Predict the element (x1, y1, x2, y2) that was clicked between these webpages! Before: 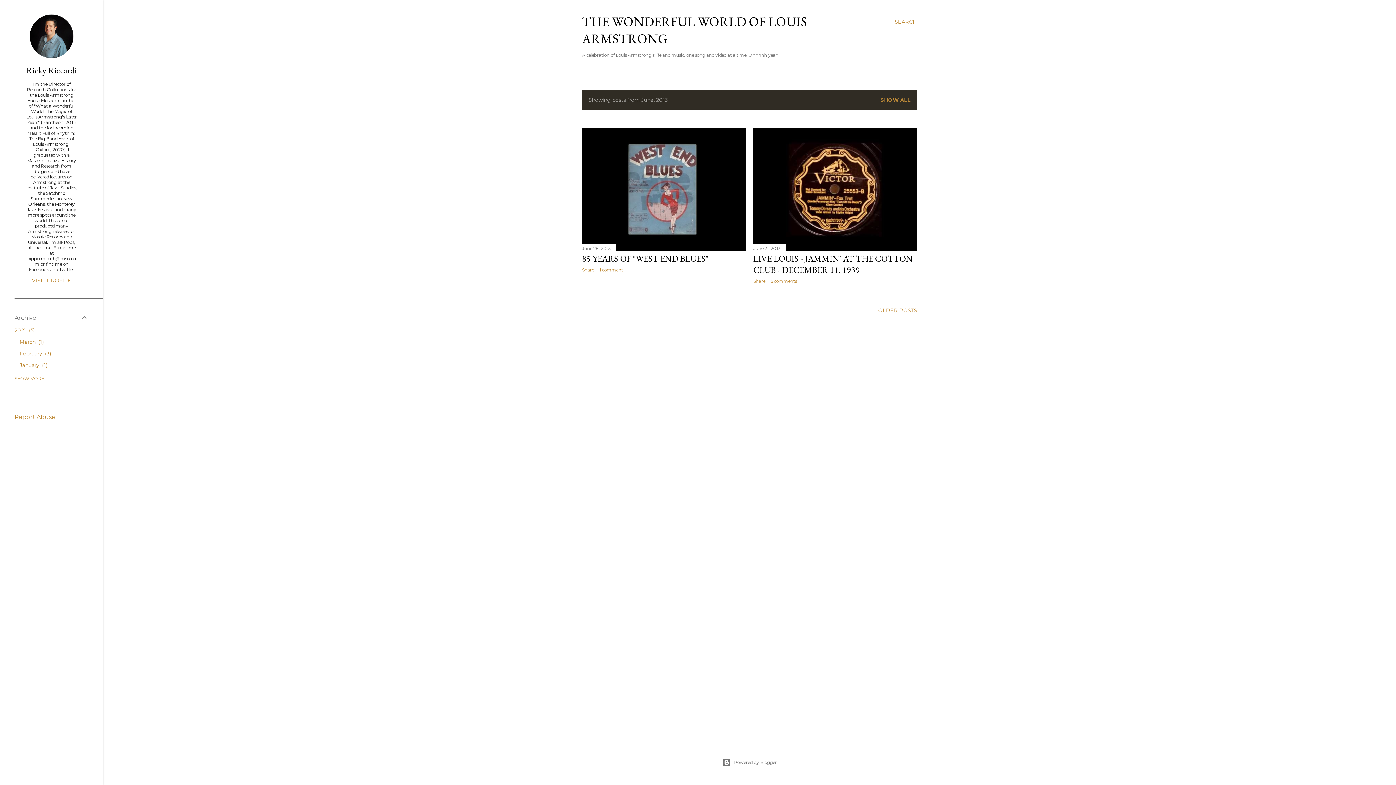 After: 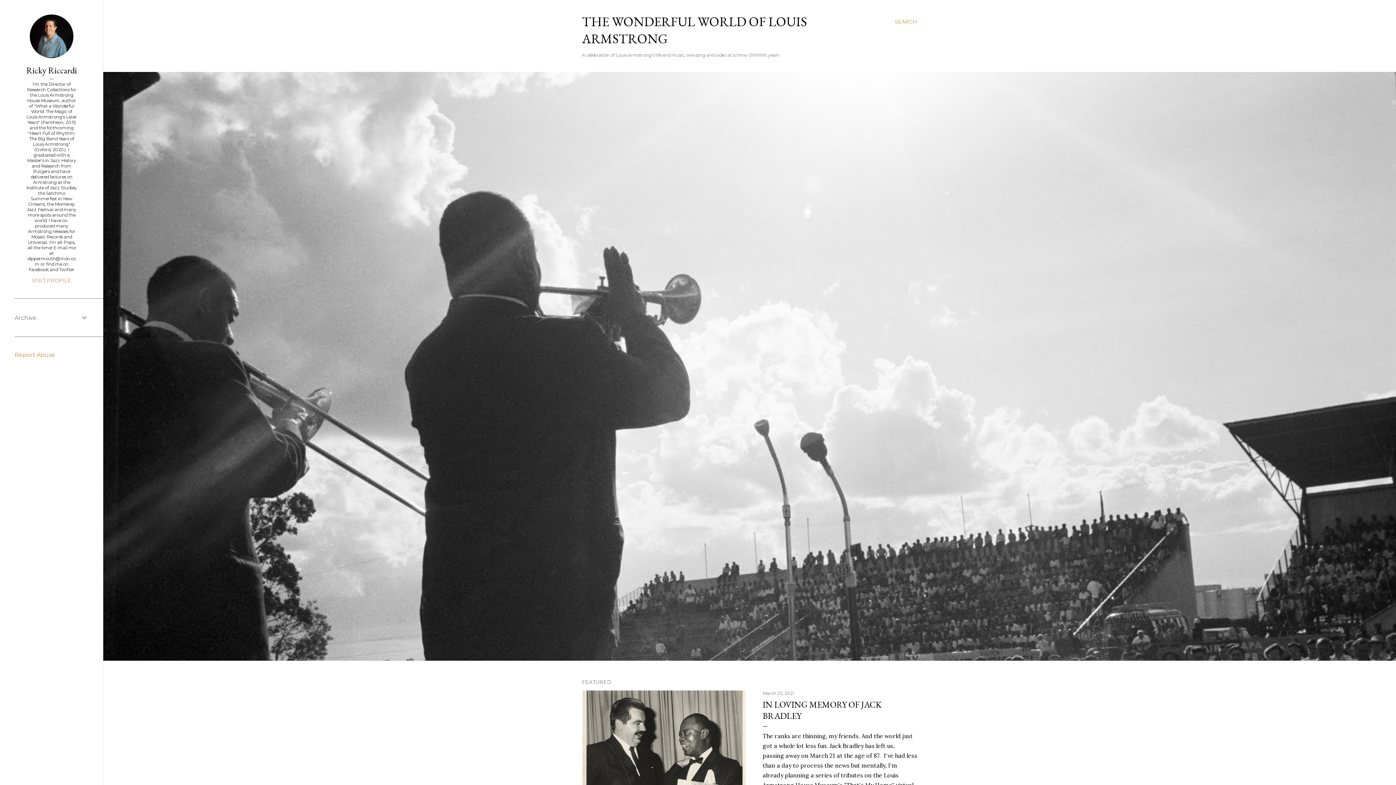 Action: bbox: (880, 96, 910, 103) label: SHOW ALL